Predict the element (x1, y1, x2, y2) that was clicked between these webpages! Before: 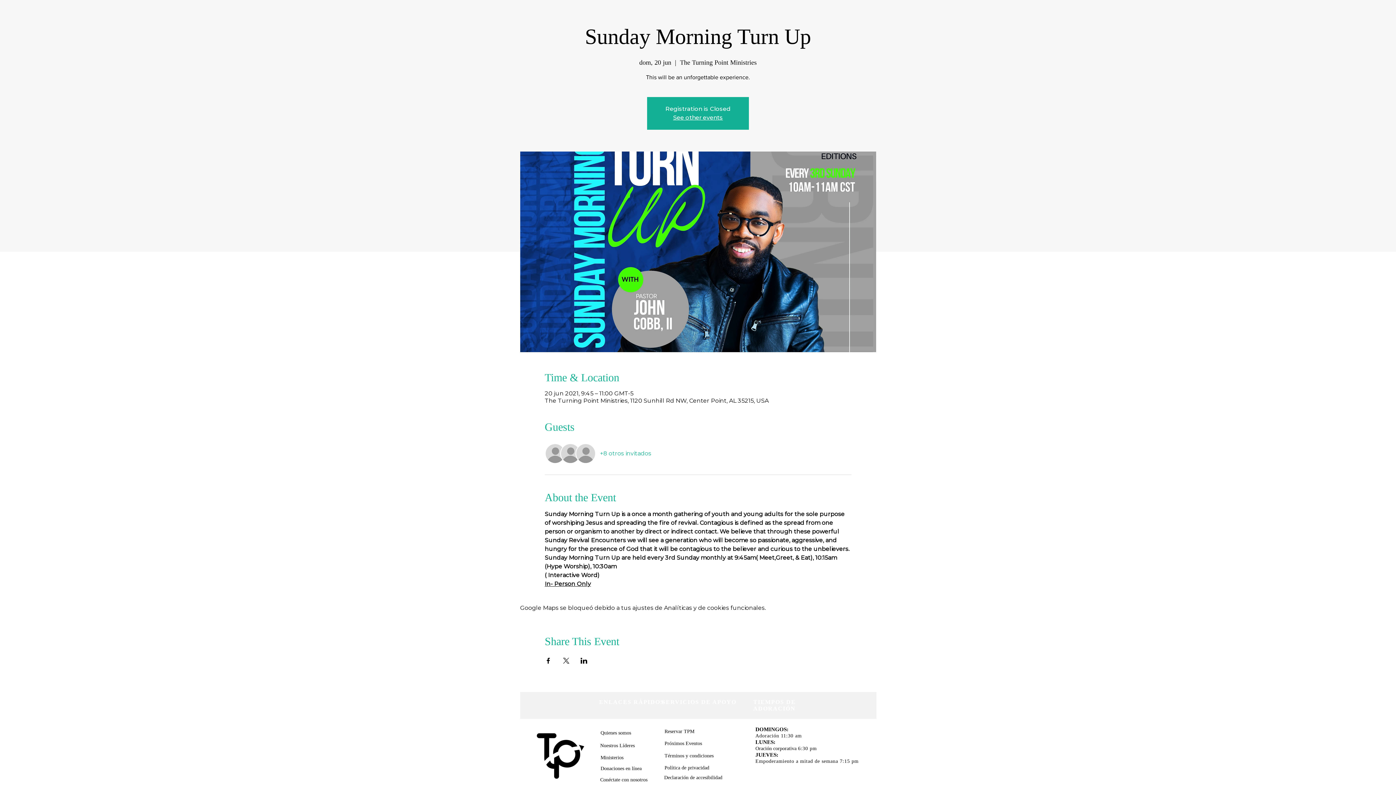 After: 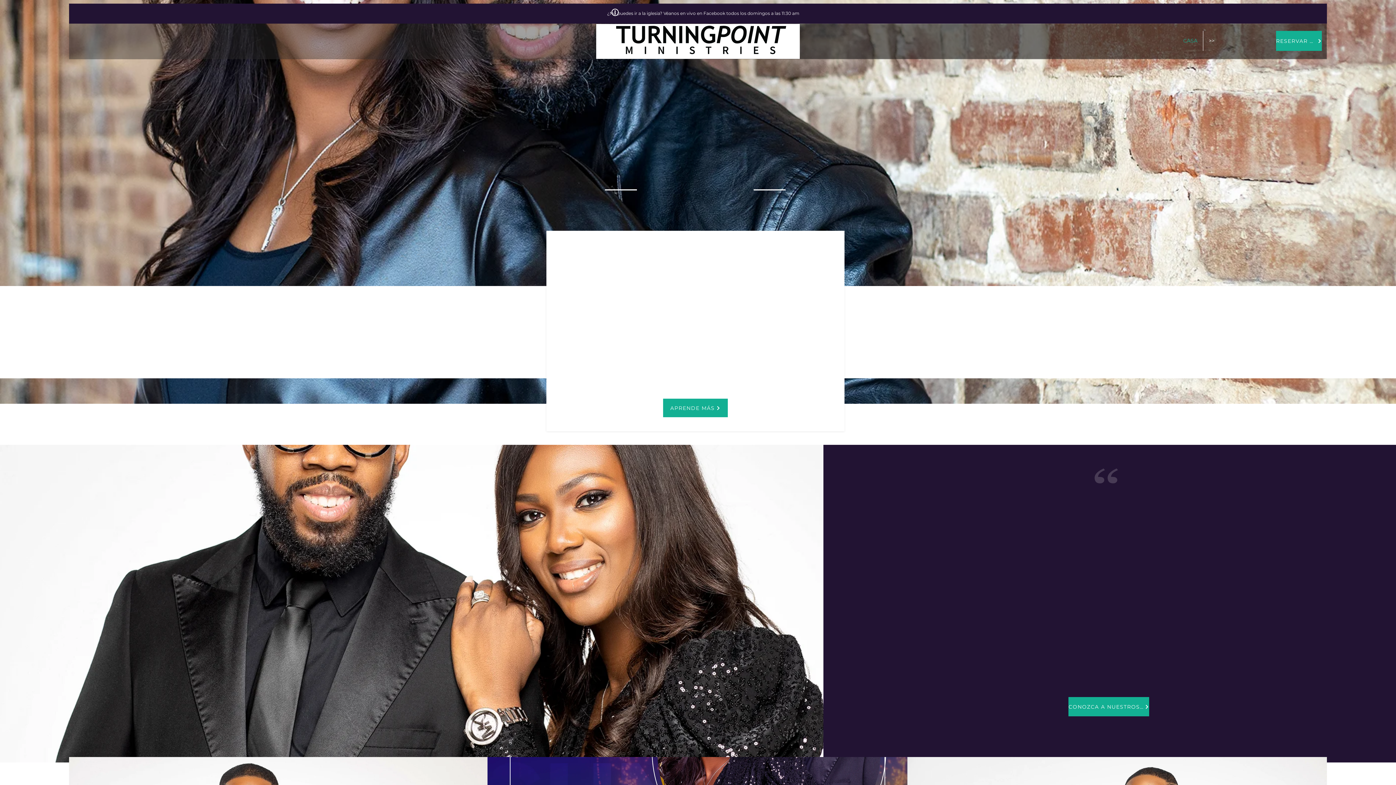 Action: bbox: (673, 114, 723, 121) label: See other events